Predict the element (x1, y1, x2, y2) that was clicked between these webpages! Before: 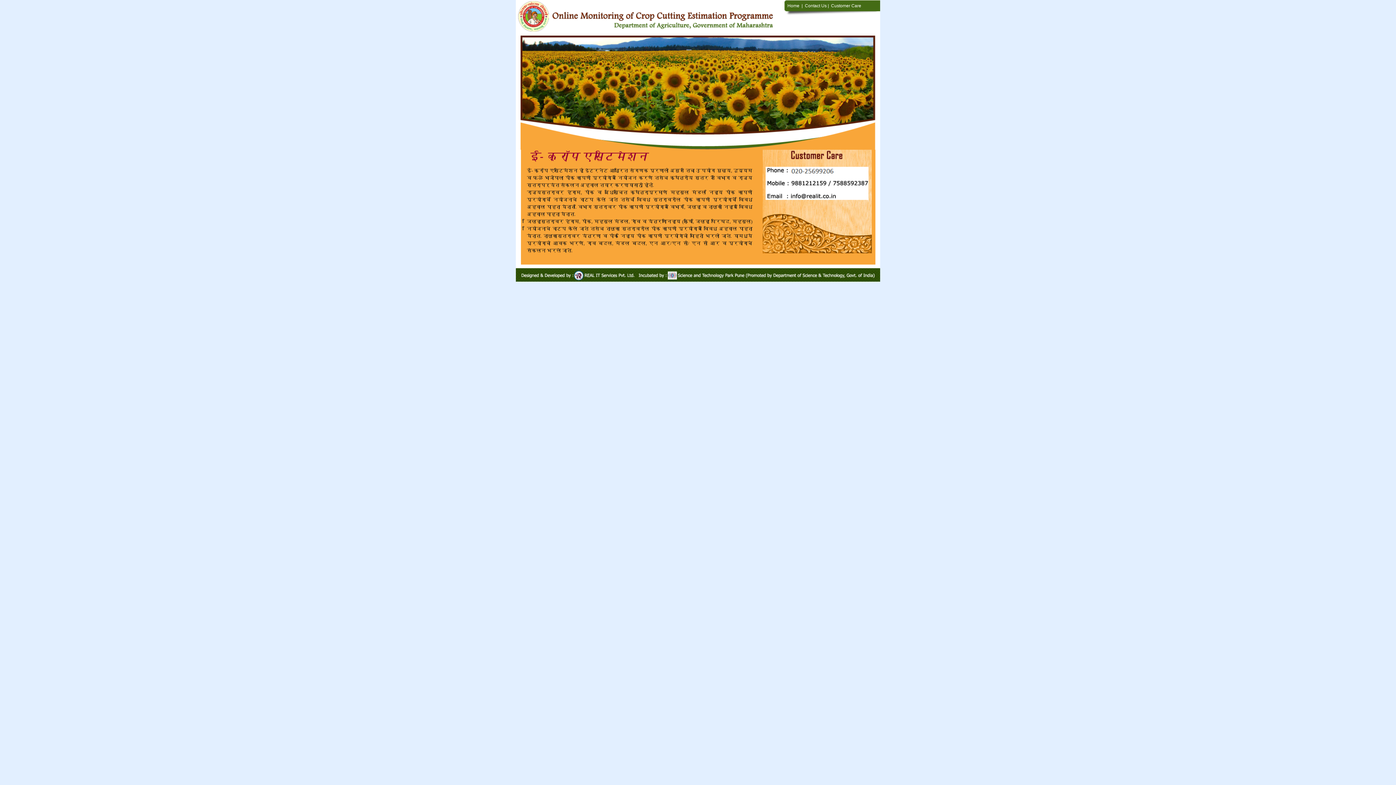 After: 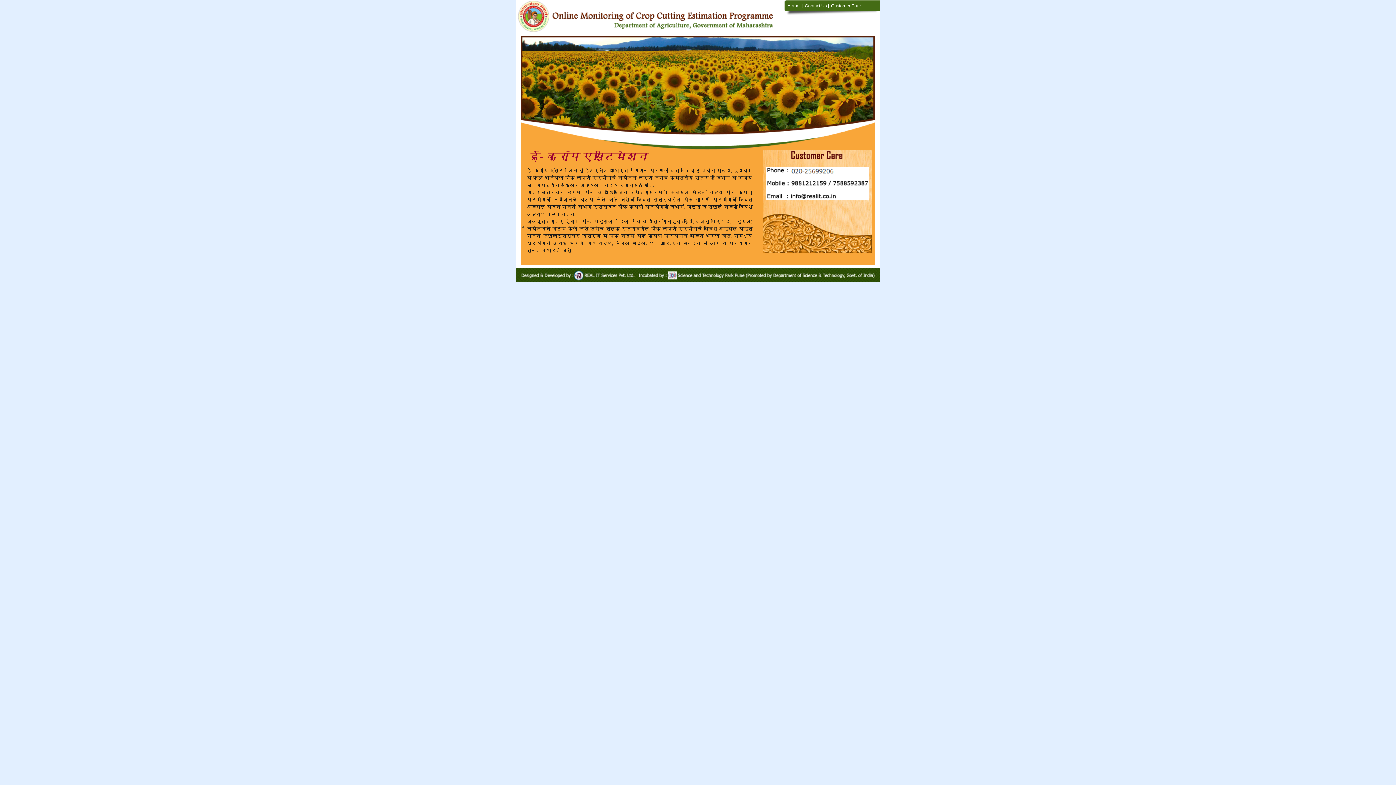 Action: bbox: (831, 3, 861, 8) label: Customer Care